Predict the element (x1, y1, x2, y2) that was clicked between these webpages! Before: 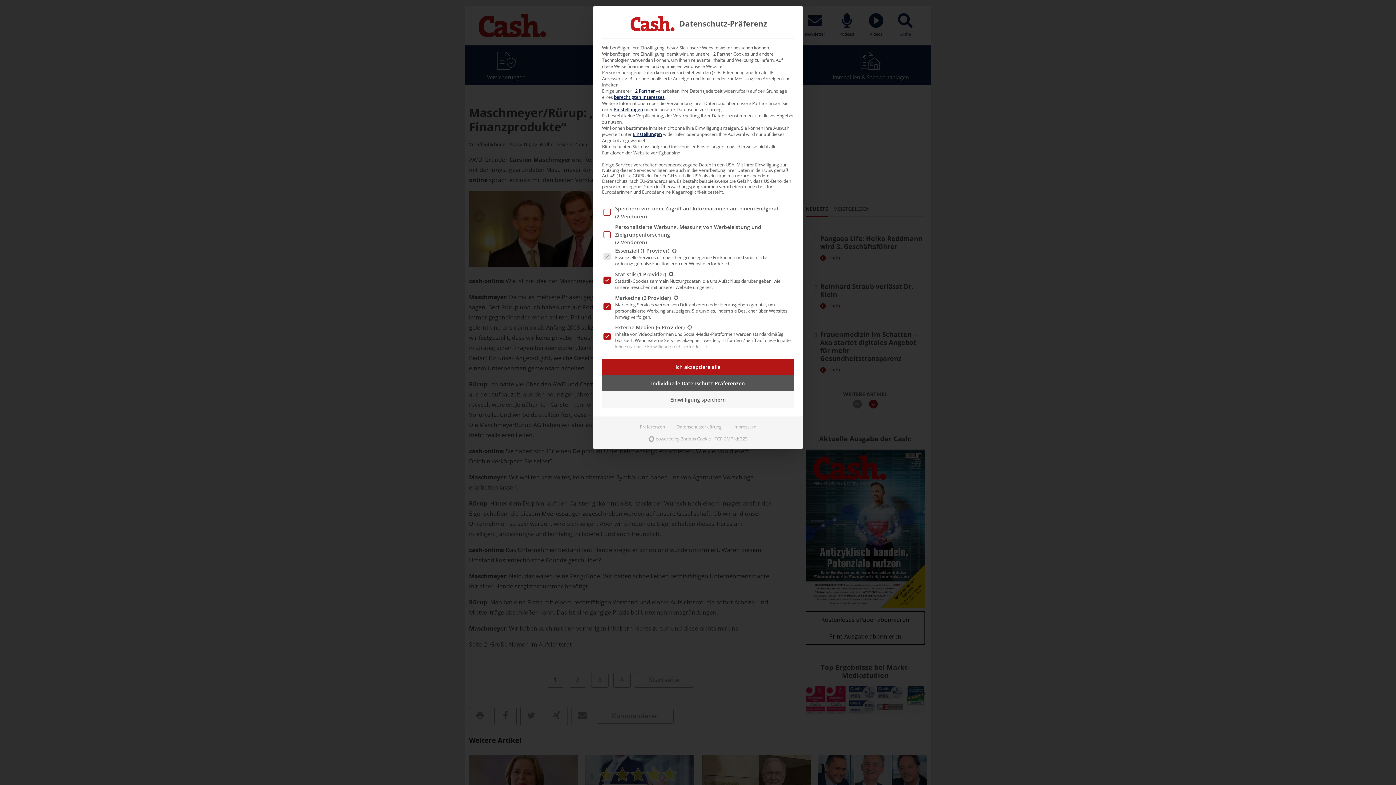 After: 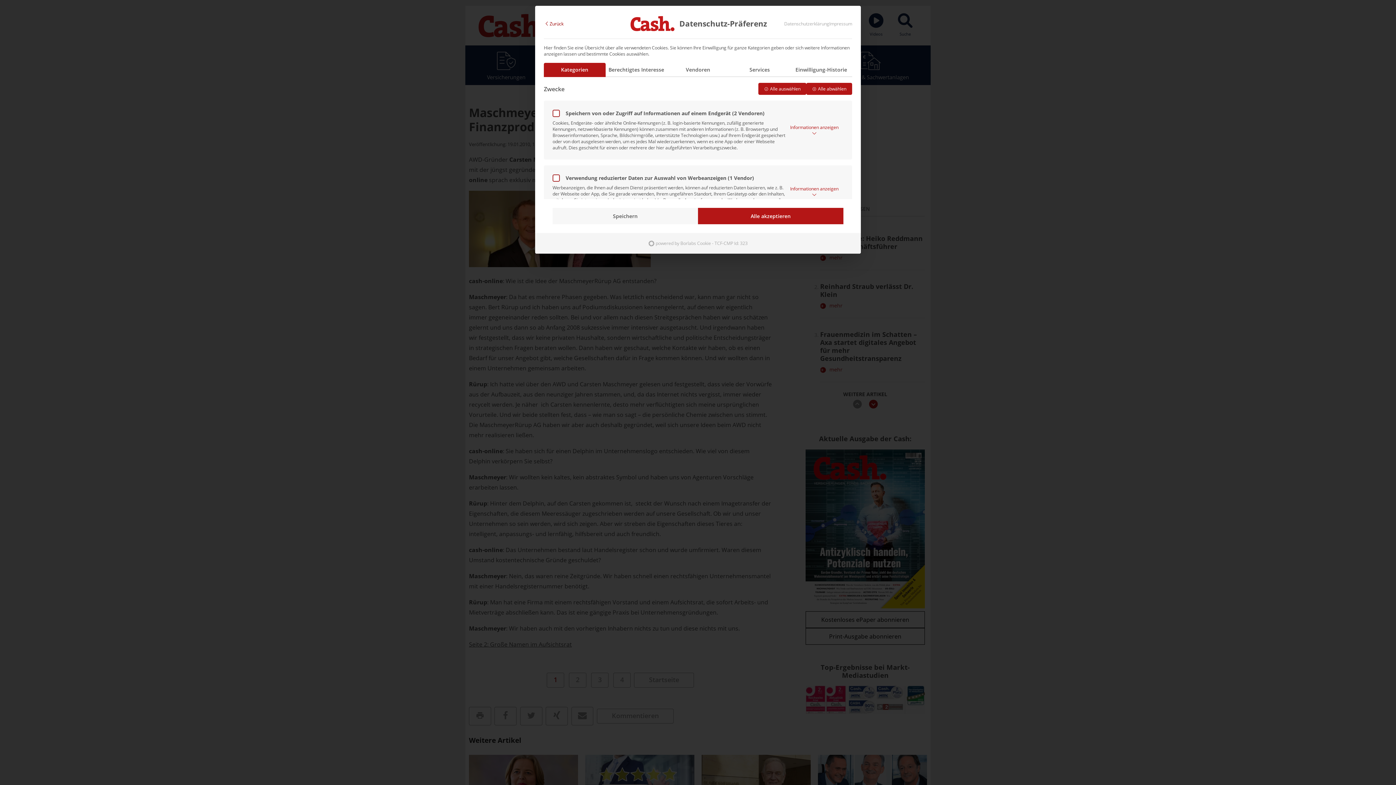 Action: label: Einstellungen bbox: (614, 106, 643, 112)